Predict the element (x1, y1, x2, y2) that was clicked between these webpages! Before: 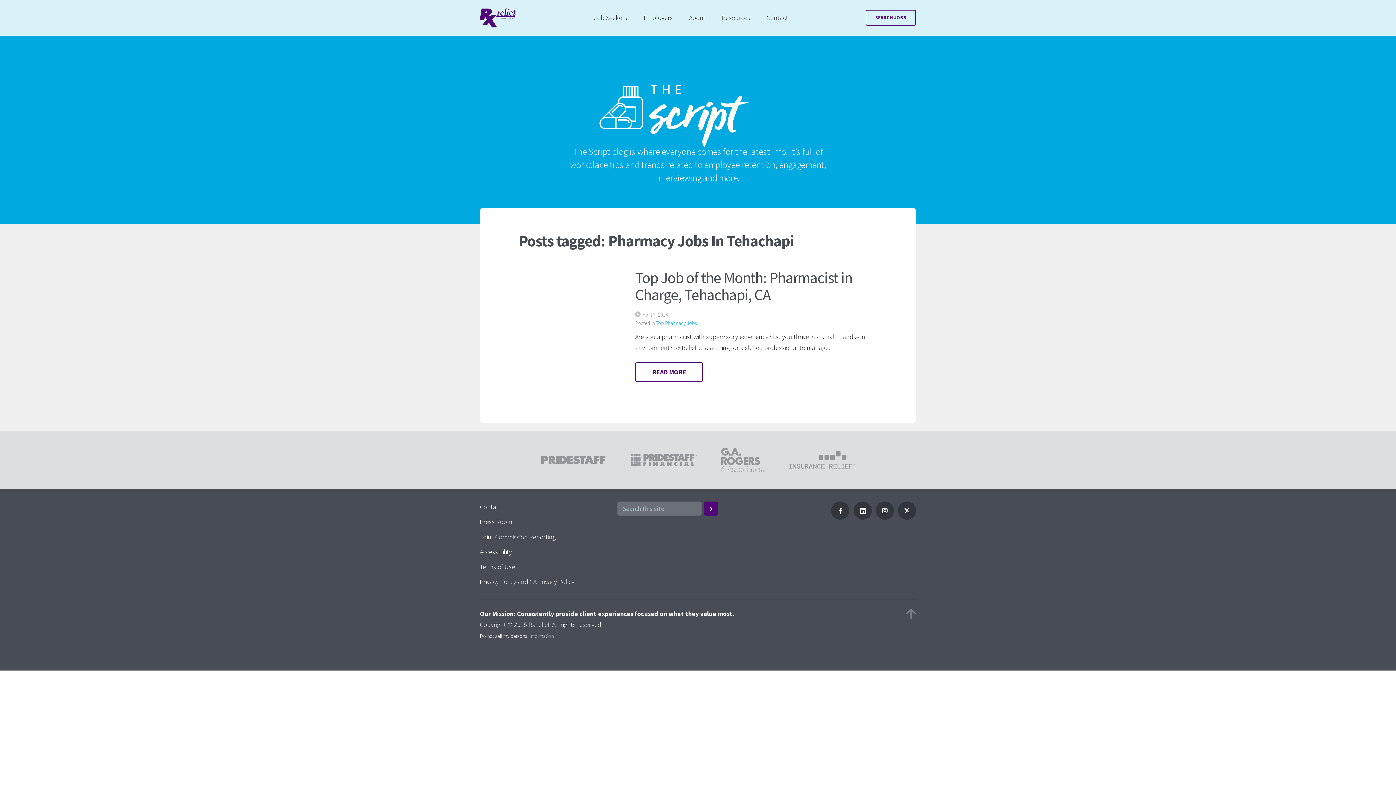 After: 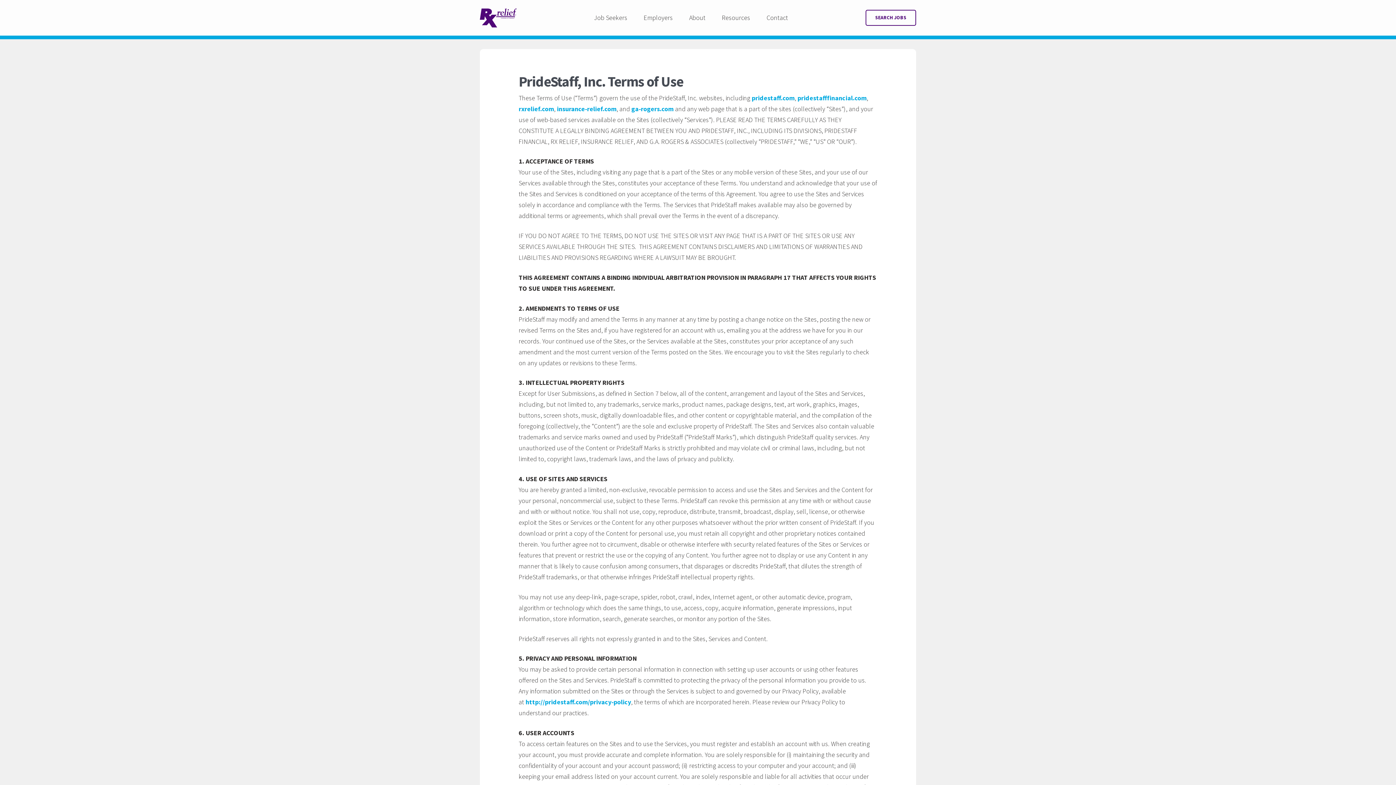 Action: bbox: (480, 562, 515, 571) label: Terms of Use